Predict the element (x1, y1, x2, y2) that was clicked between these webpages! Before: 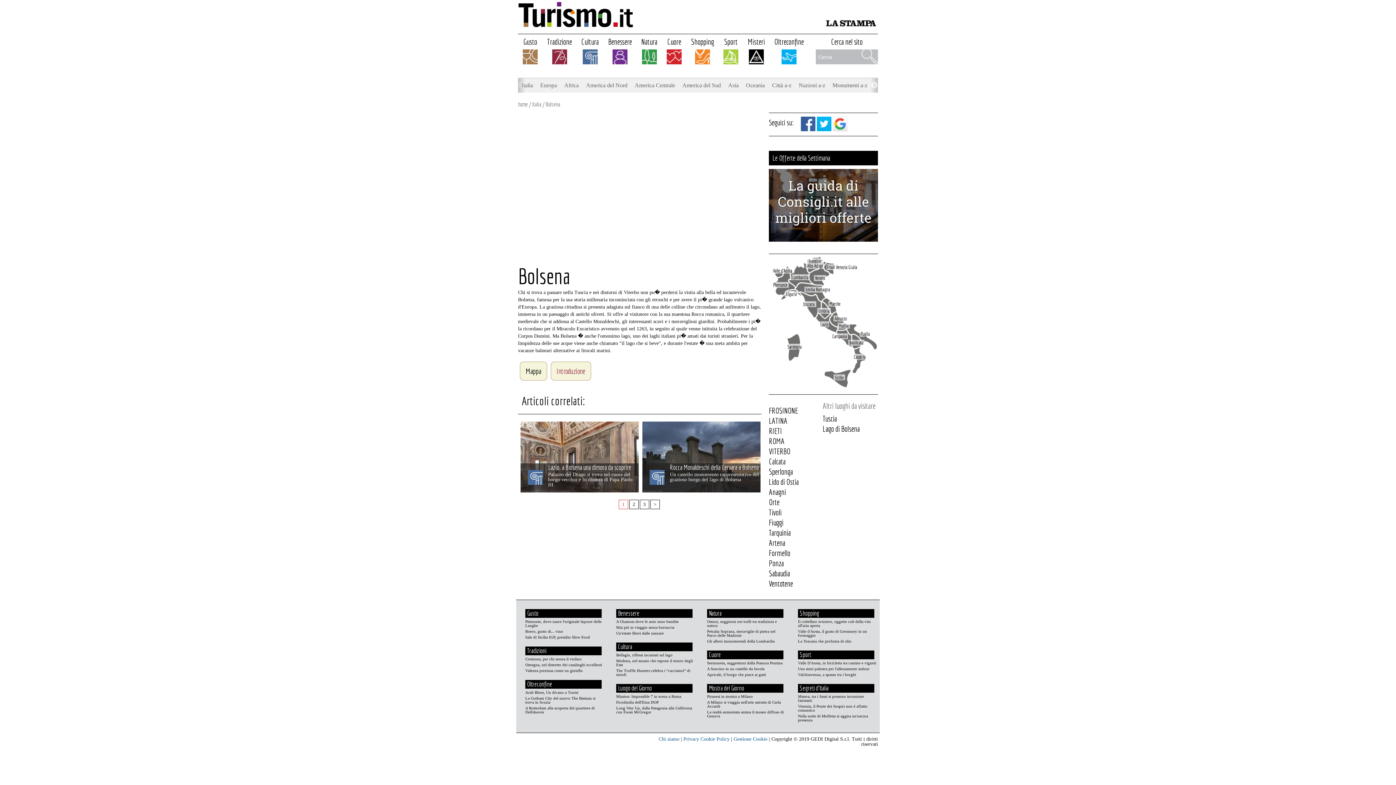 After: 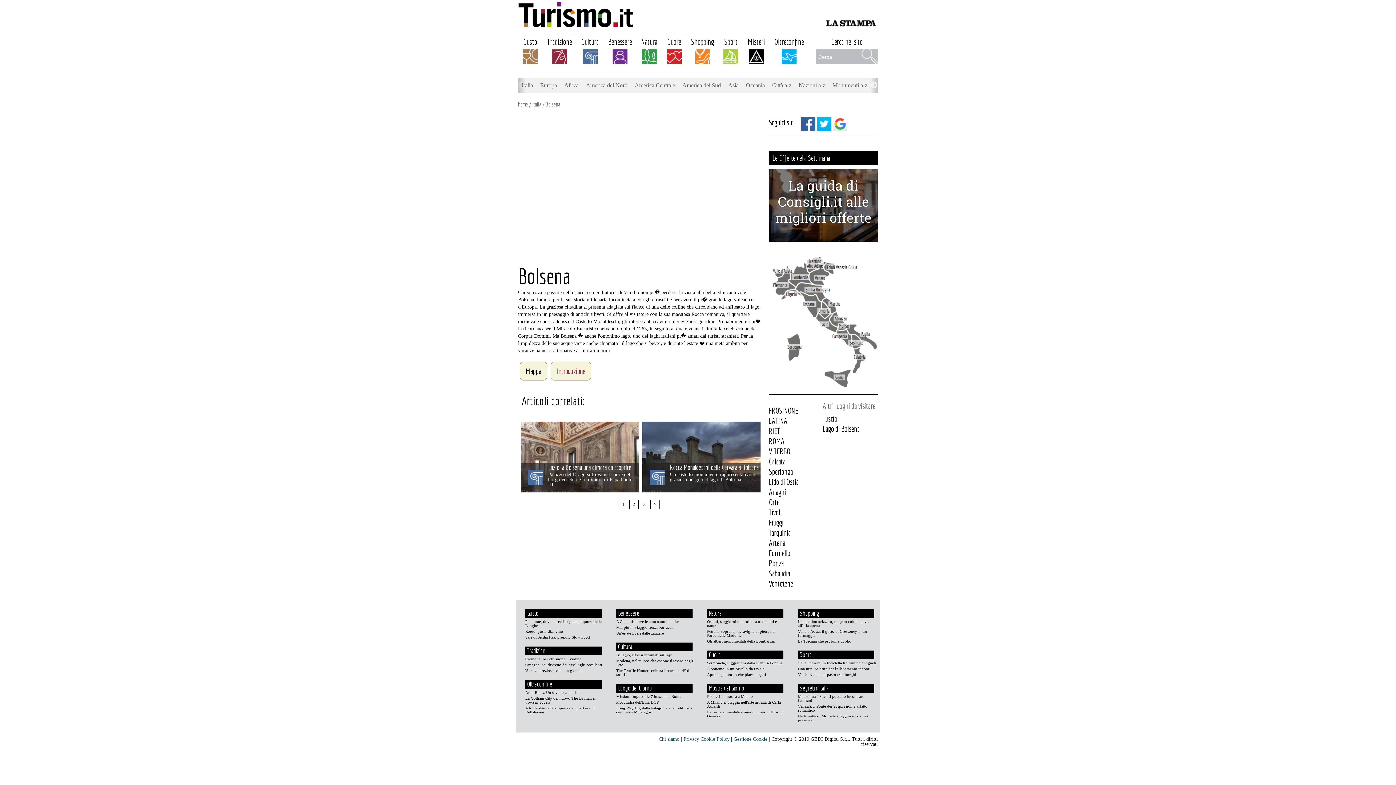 Action: label: Bolsena bbox: (545, 101, 560, 107)